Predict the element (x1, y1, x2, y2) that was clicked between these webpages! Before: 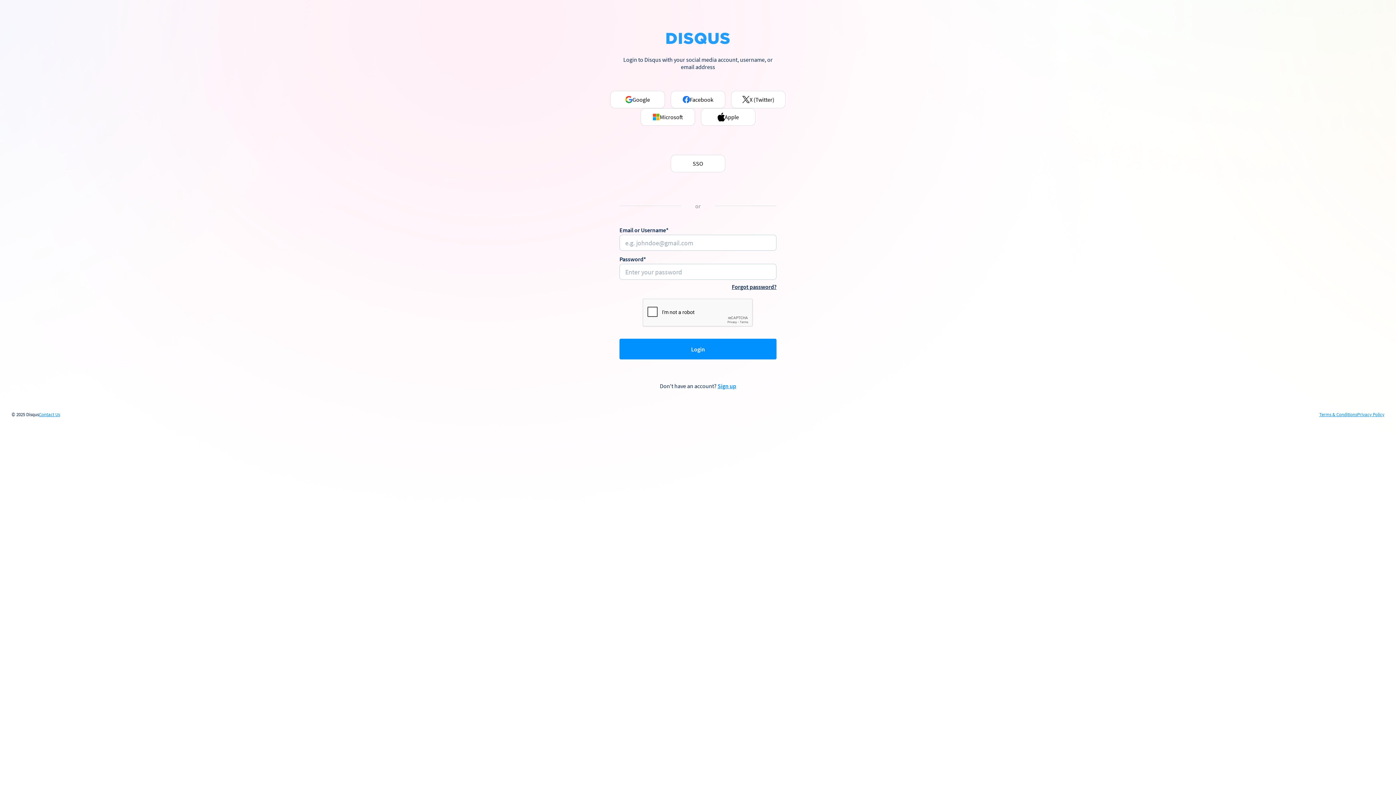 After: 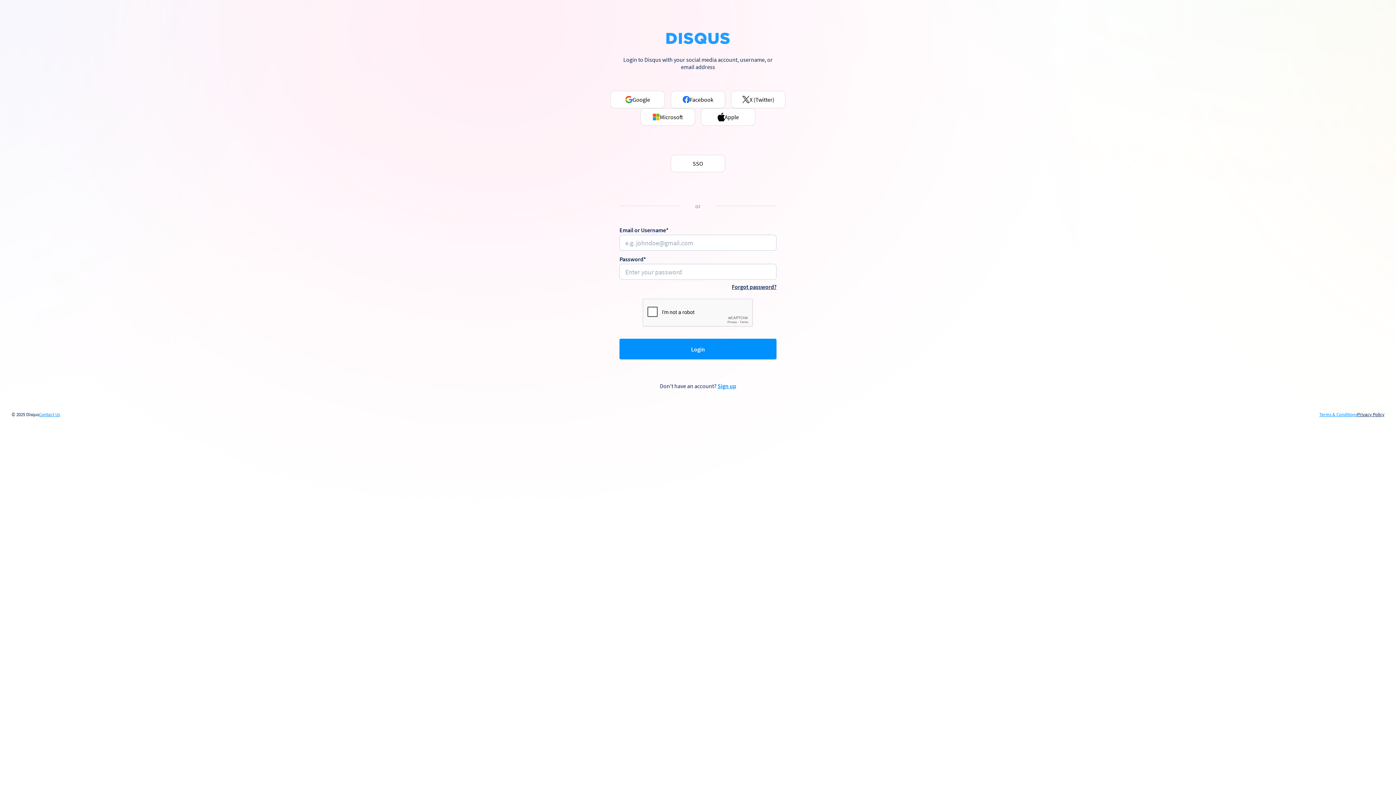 Action: bbox: (1357, 412, 1384, 417) label: Privacy Policy